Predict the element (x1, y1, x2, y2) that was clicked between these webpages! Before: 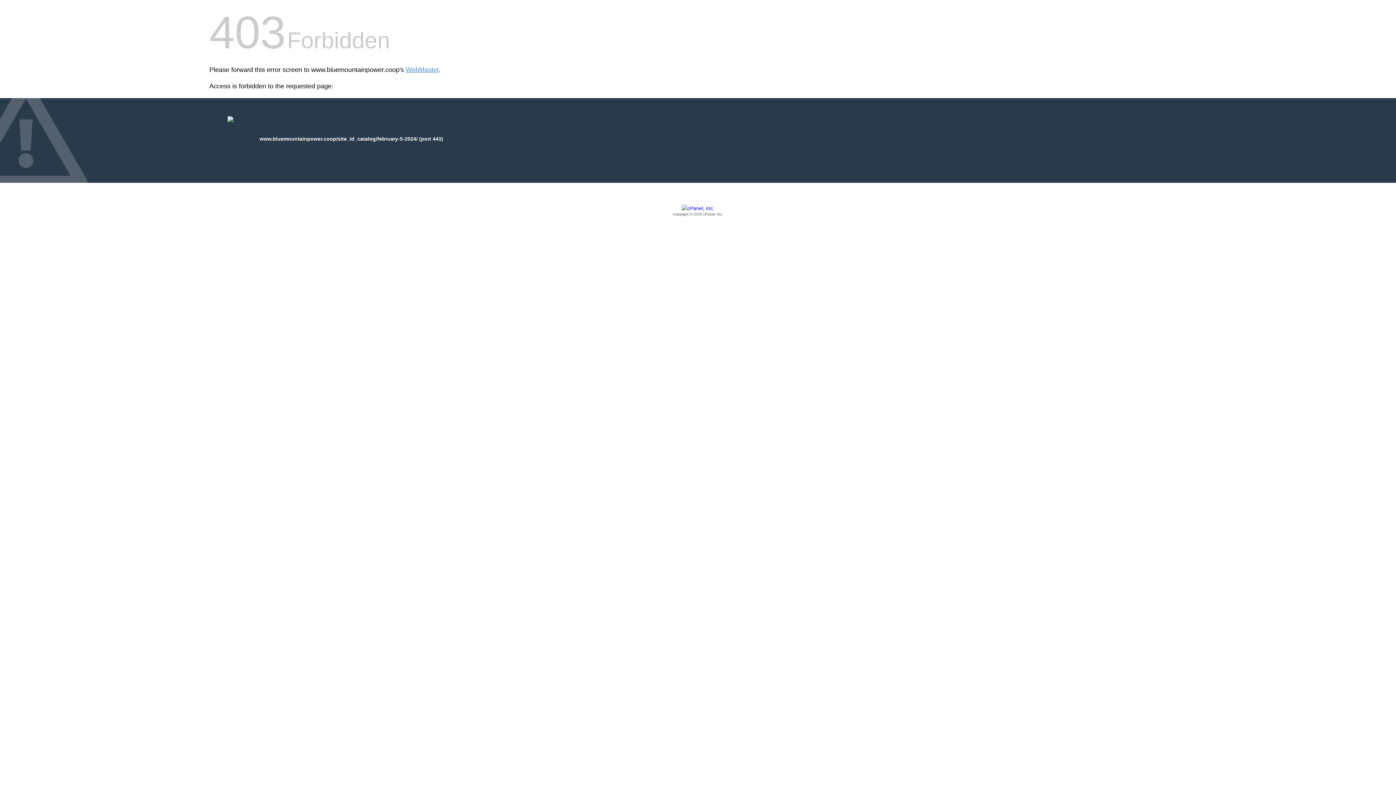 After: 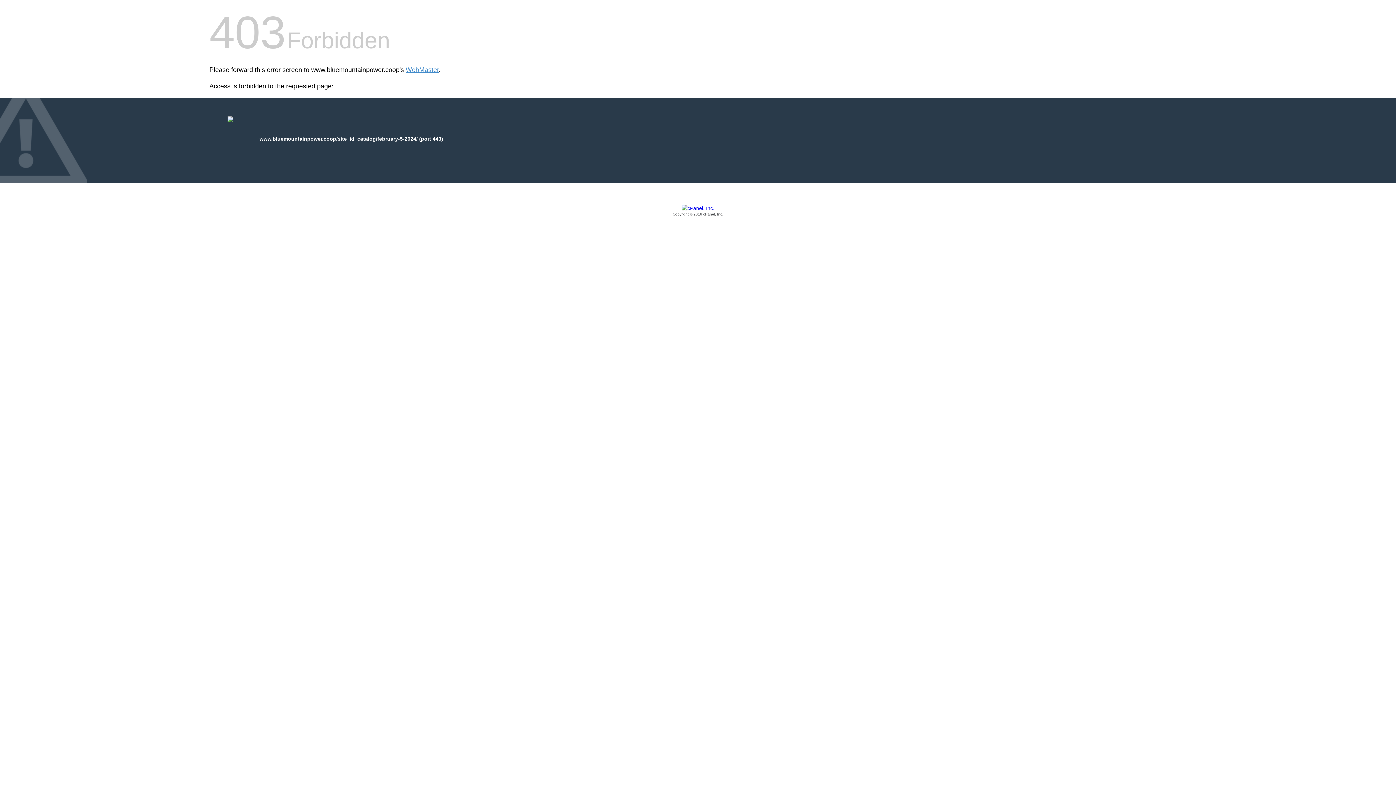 Action: bbox: (209, 205, 1186, 217) label: Copyright © 2016 cPanel, Inc.